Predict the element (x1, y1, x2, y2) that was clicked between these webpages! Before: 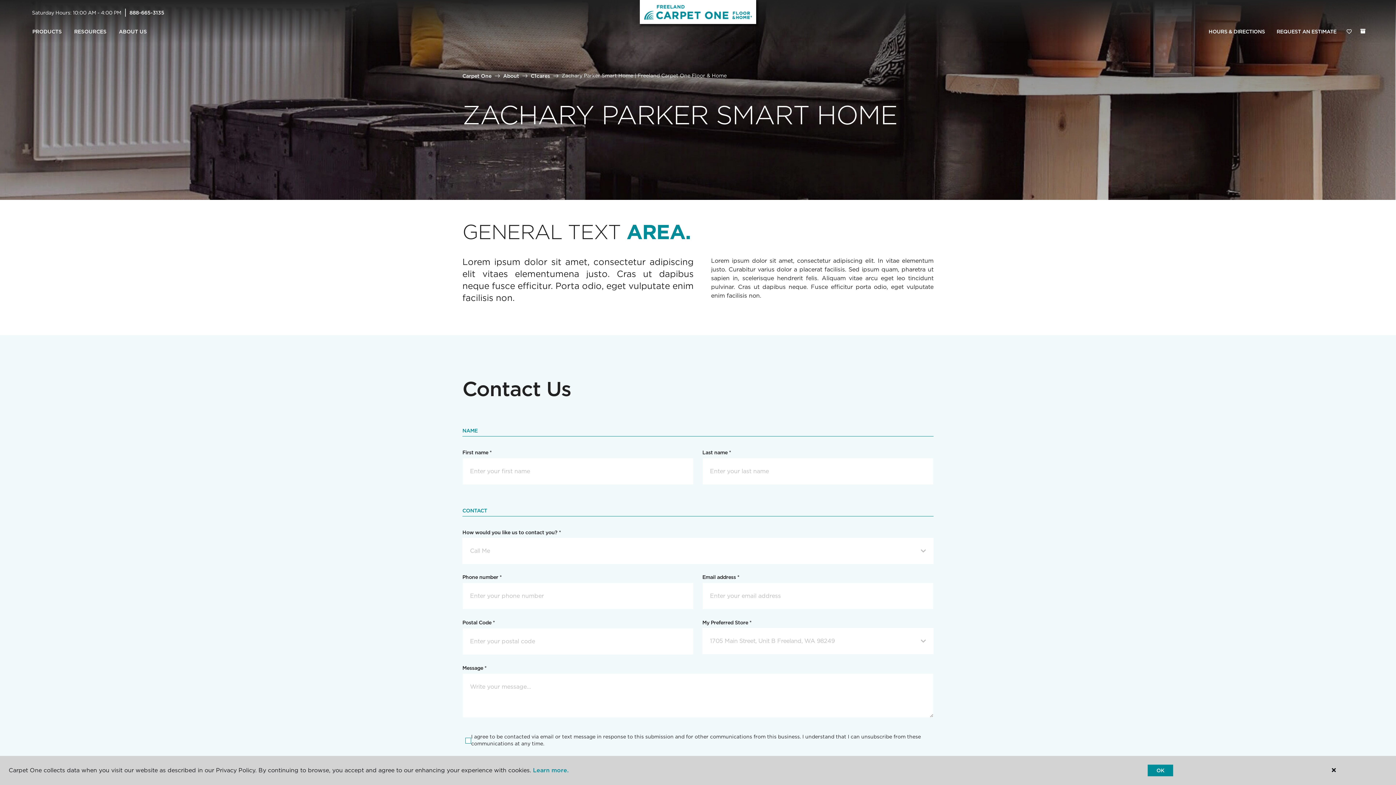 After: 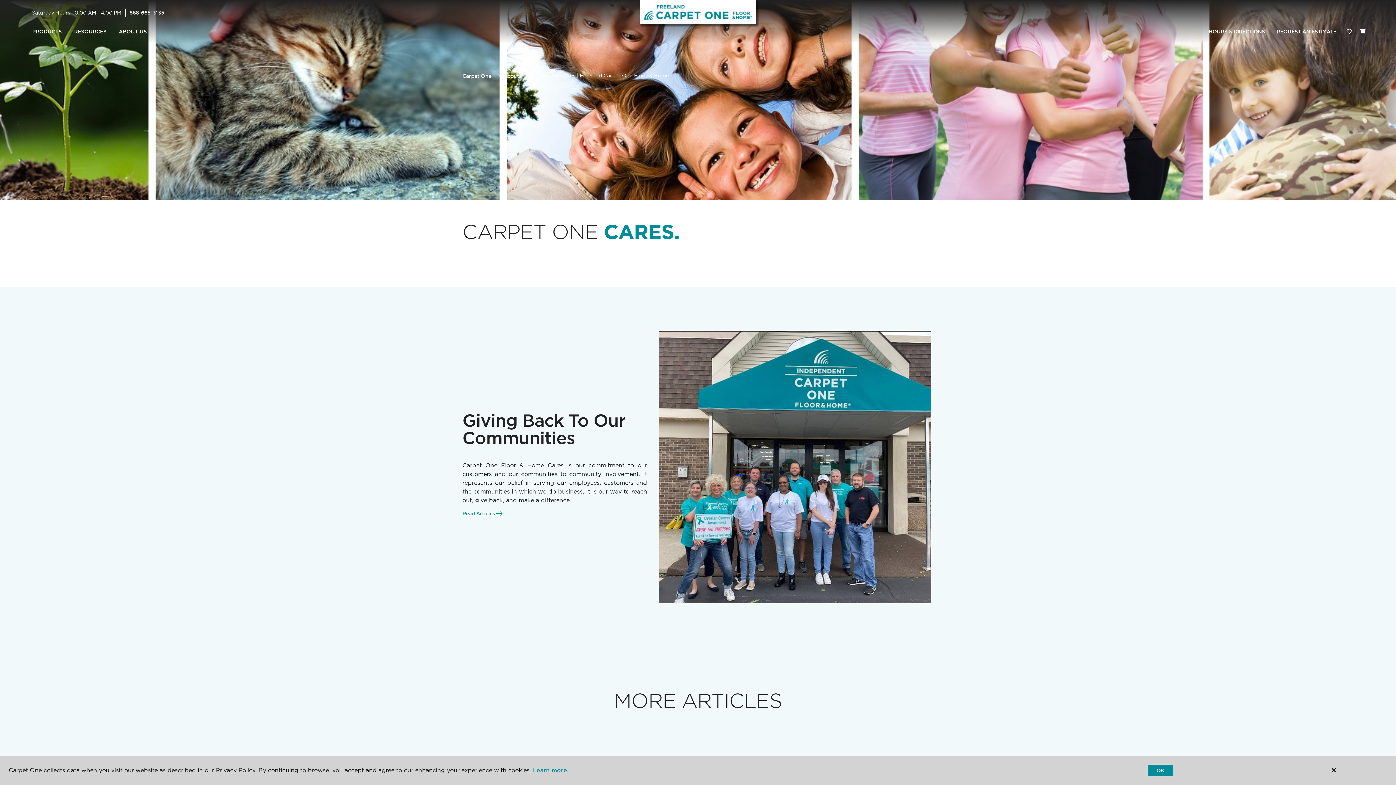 Action: bbox: (530, 72, 550, 78) label: C1cares